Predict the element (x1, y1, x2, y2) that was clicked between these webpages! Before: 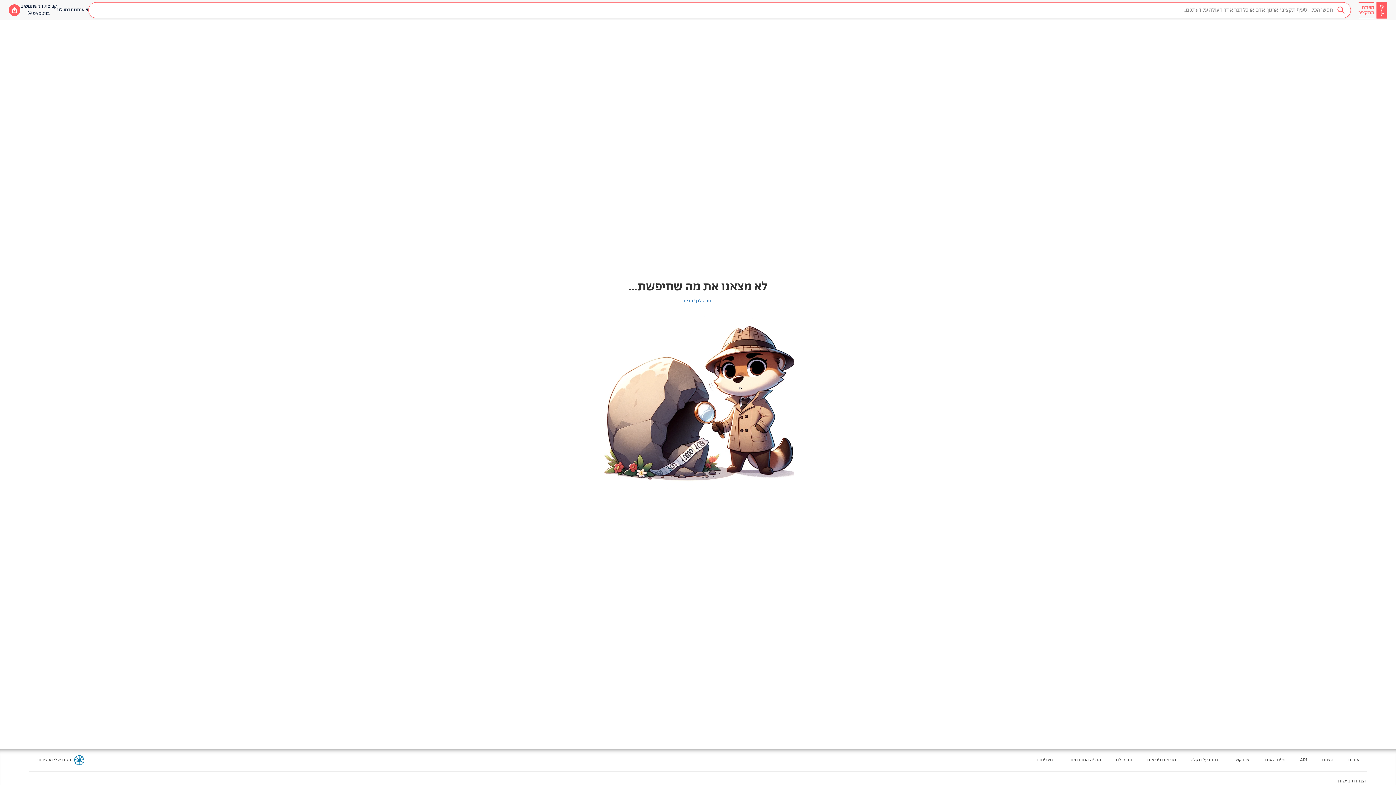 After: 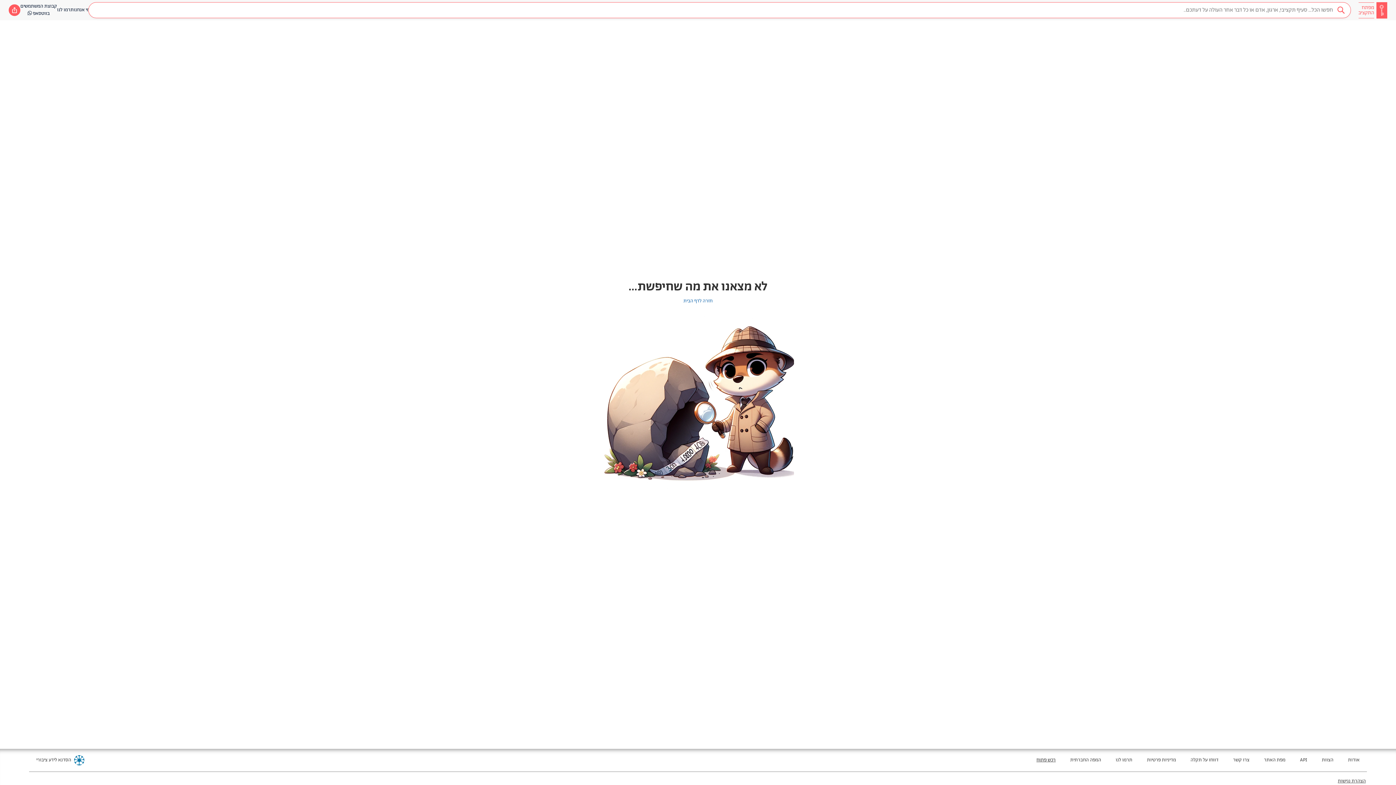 Action: bbox: (1036, 757, 1056, 764) label: מעבר לאתר חדש - רכש פתוח בטאב חדש